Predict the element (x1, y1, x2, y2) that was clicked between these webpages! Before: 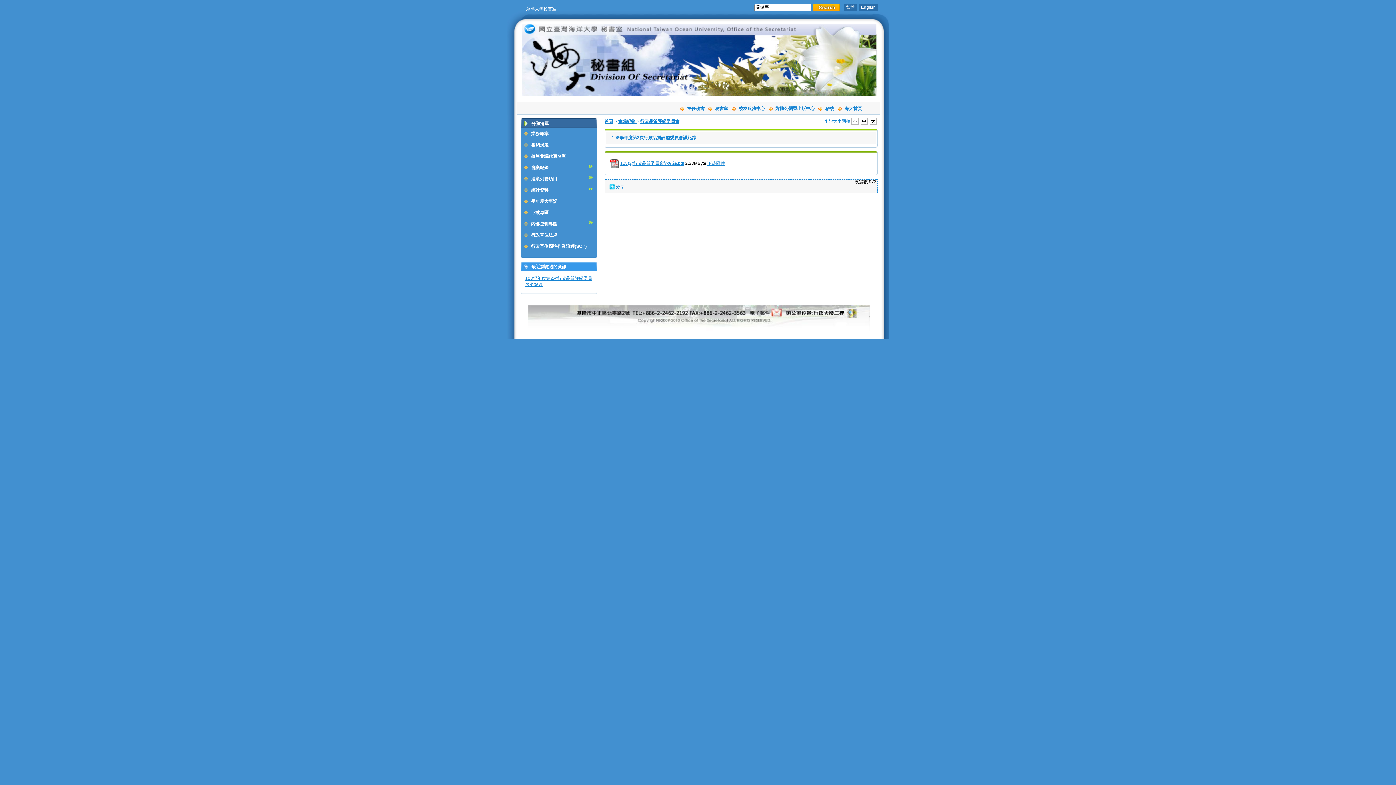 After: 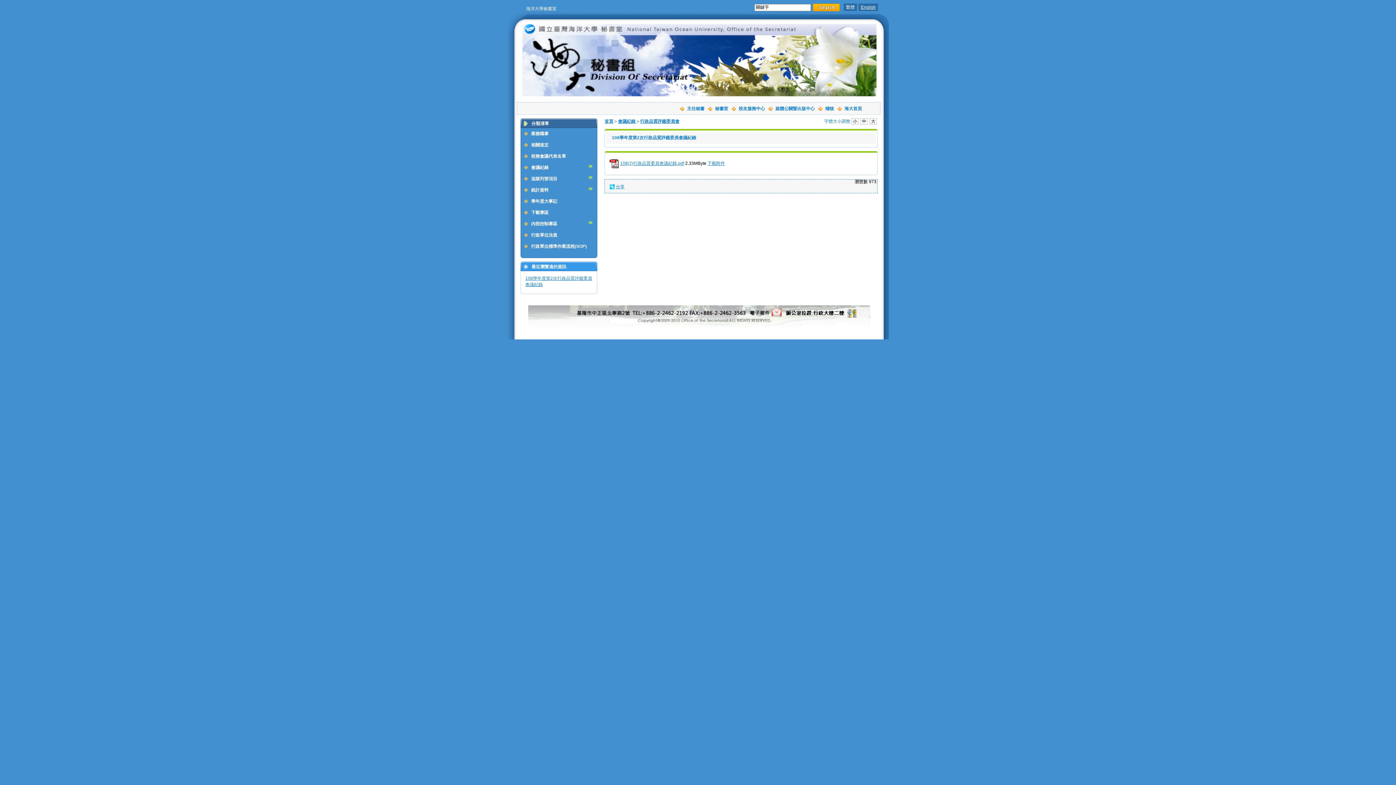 Action: label: 小 bbox: (851, 118, 858, 124)